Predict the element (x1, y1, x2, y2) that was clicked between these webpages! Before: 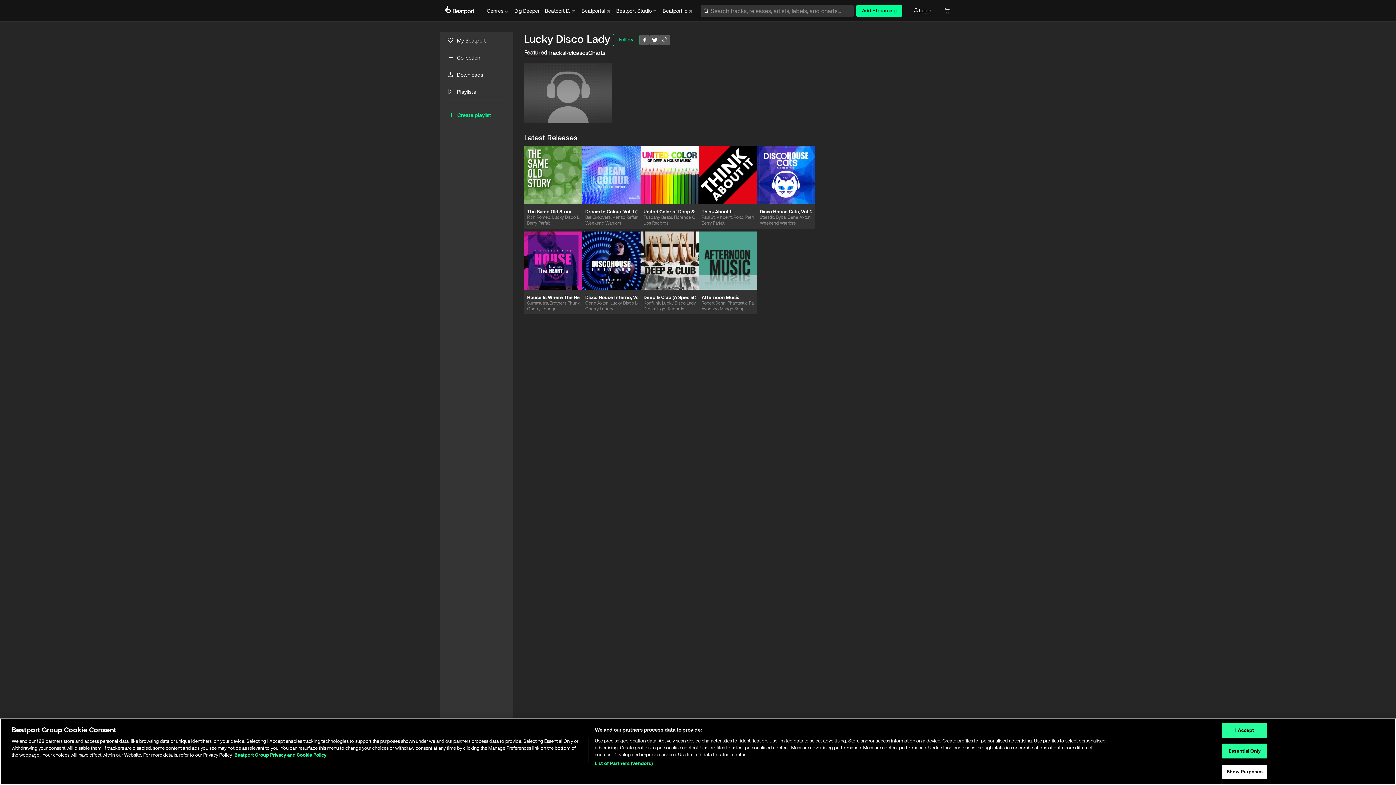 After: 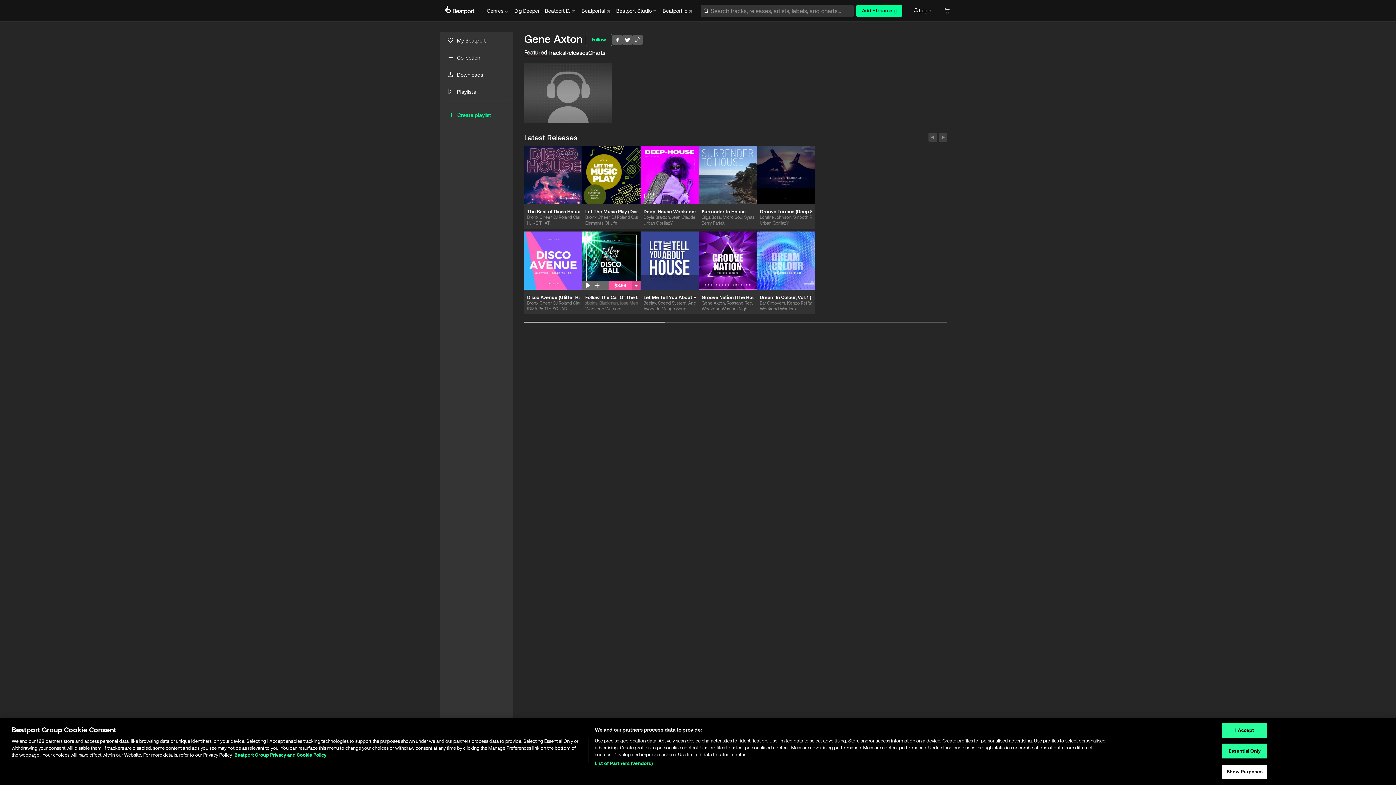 Action: bbox: (585, 300, 608, 305) label: Gene Axton